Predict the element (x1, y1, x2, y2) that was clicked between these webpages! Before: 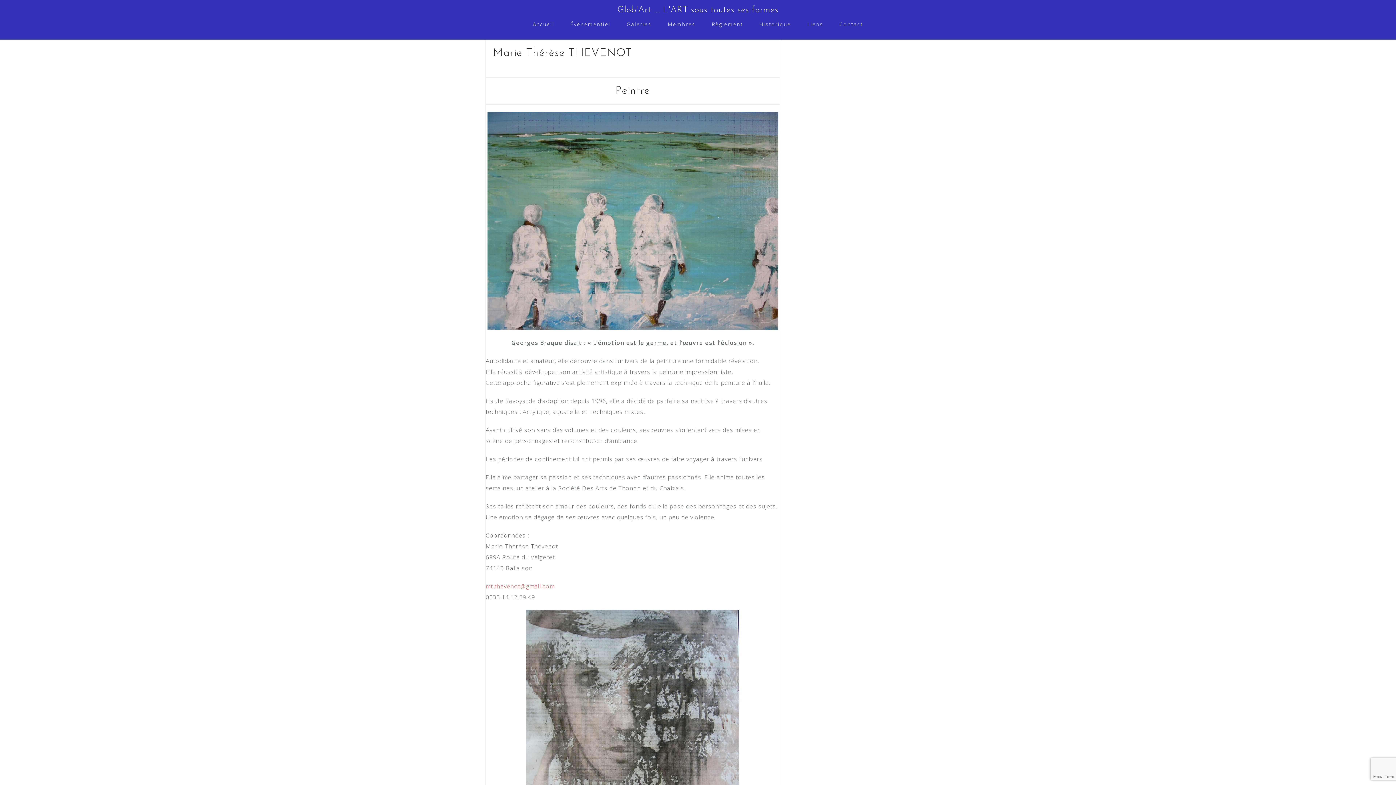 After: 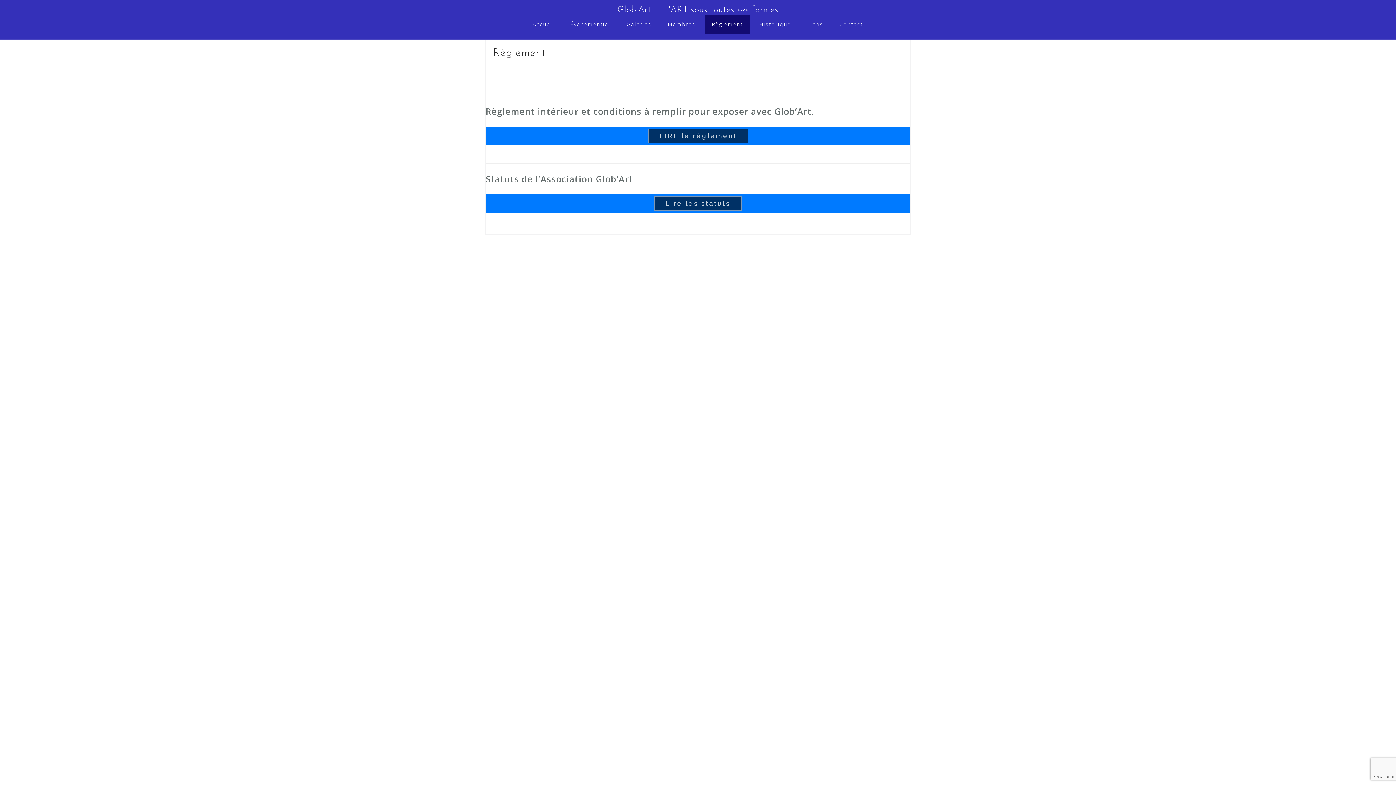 Action: label: Règlement bbox: (712, 18, 743, 30)